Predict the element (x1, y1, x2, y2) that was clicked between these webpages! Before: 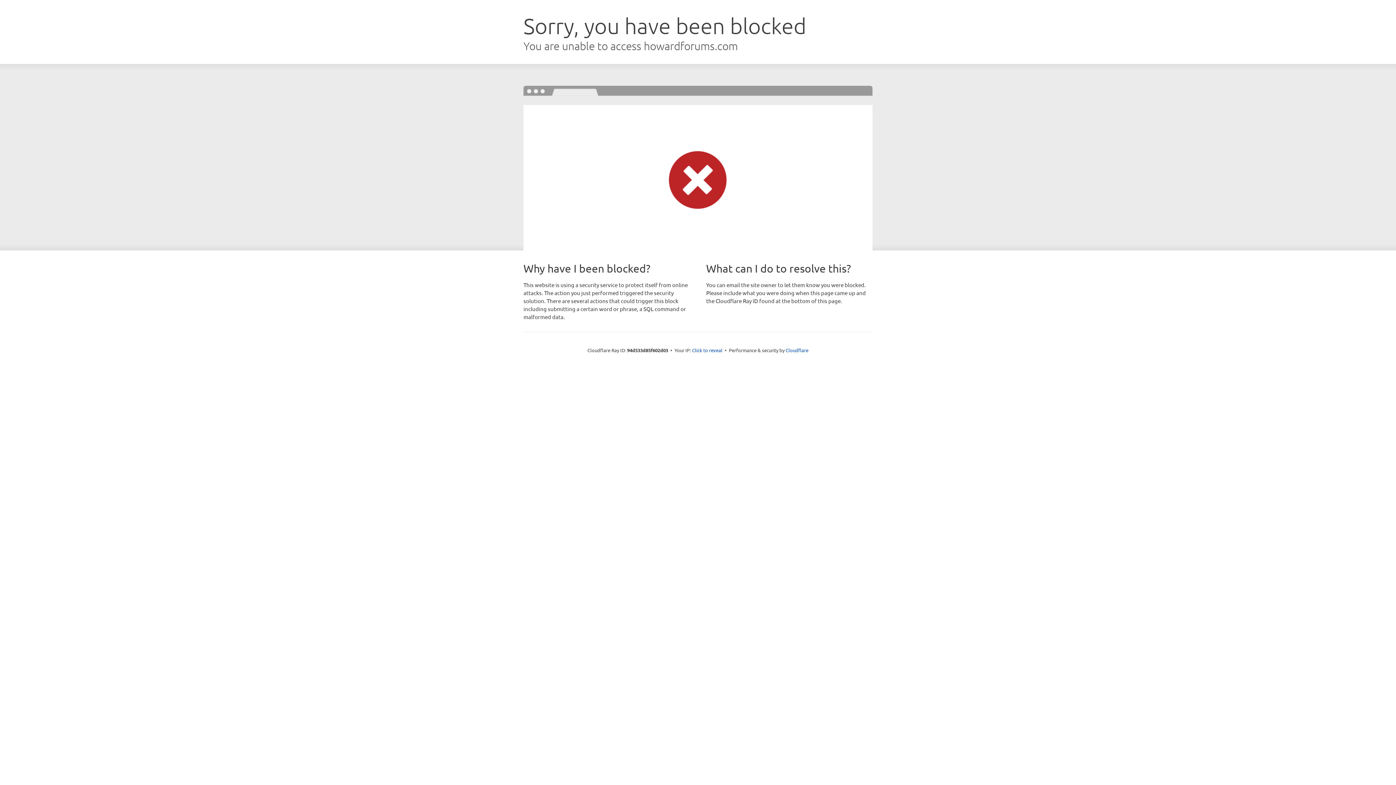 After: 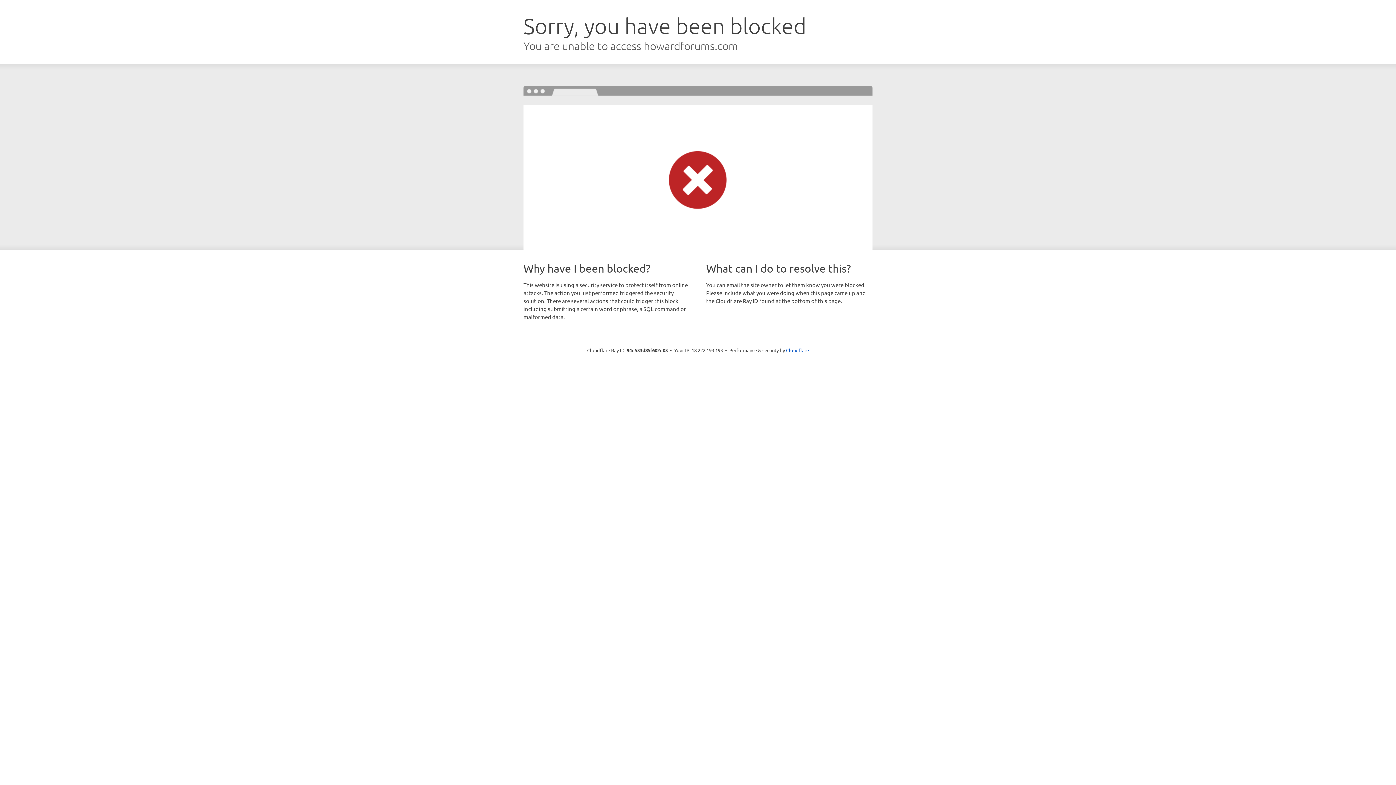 Action: label: Click to reveal bbox: (692, 346, 722, 353)